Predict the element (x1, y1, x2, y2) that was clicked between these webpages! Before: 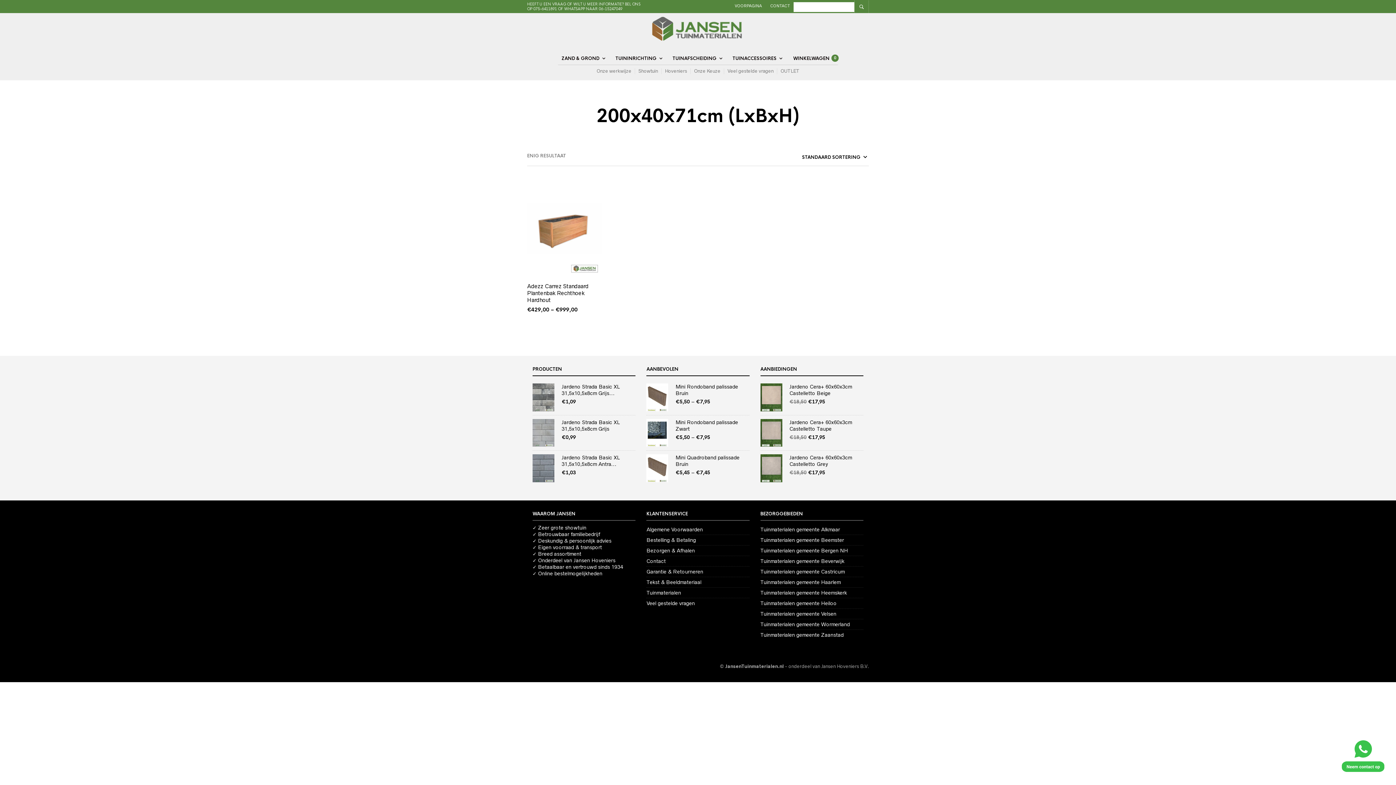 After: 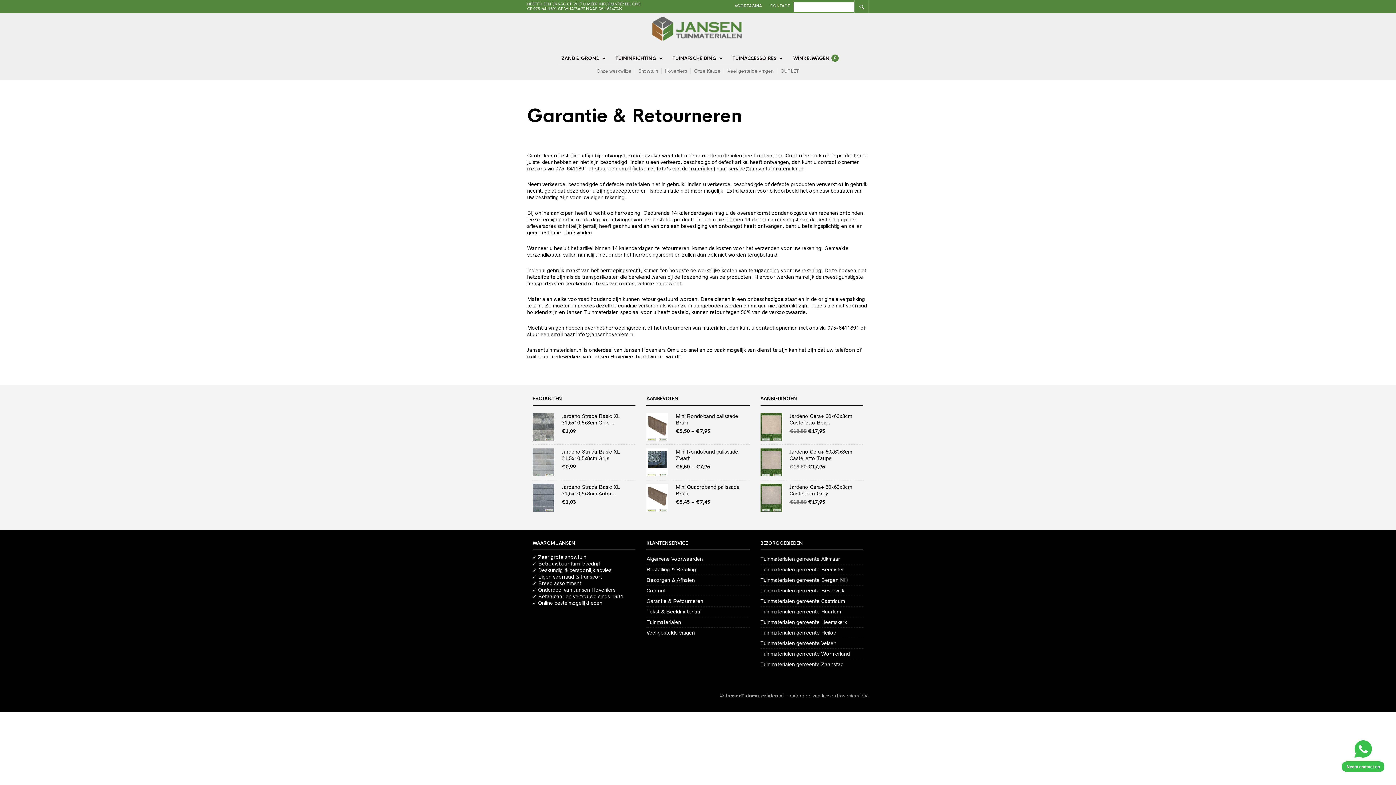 Action: label: Garantie & Retourneren bbox: (646, 569, 703, 574)